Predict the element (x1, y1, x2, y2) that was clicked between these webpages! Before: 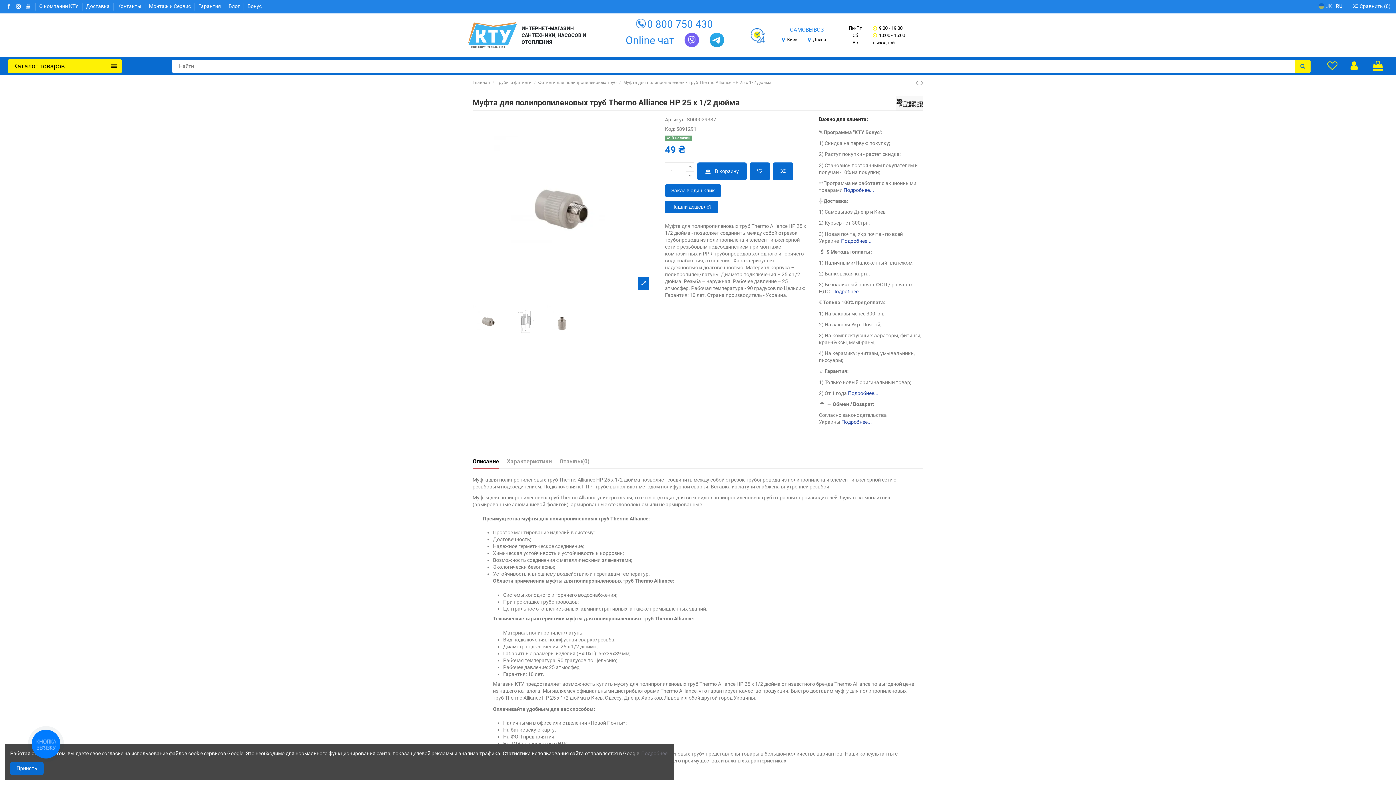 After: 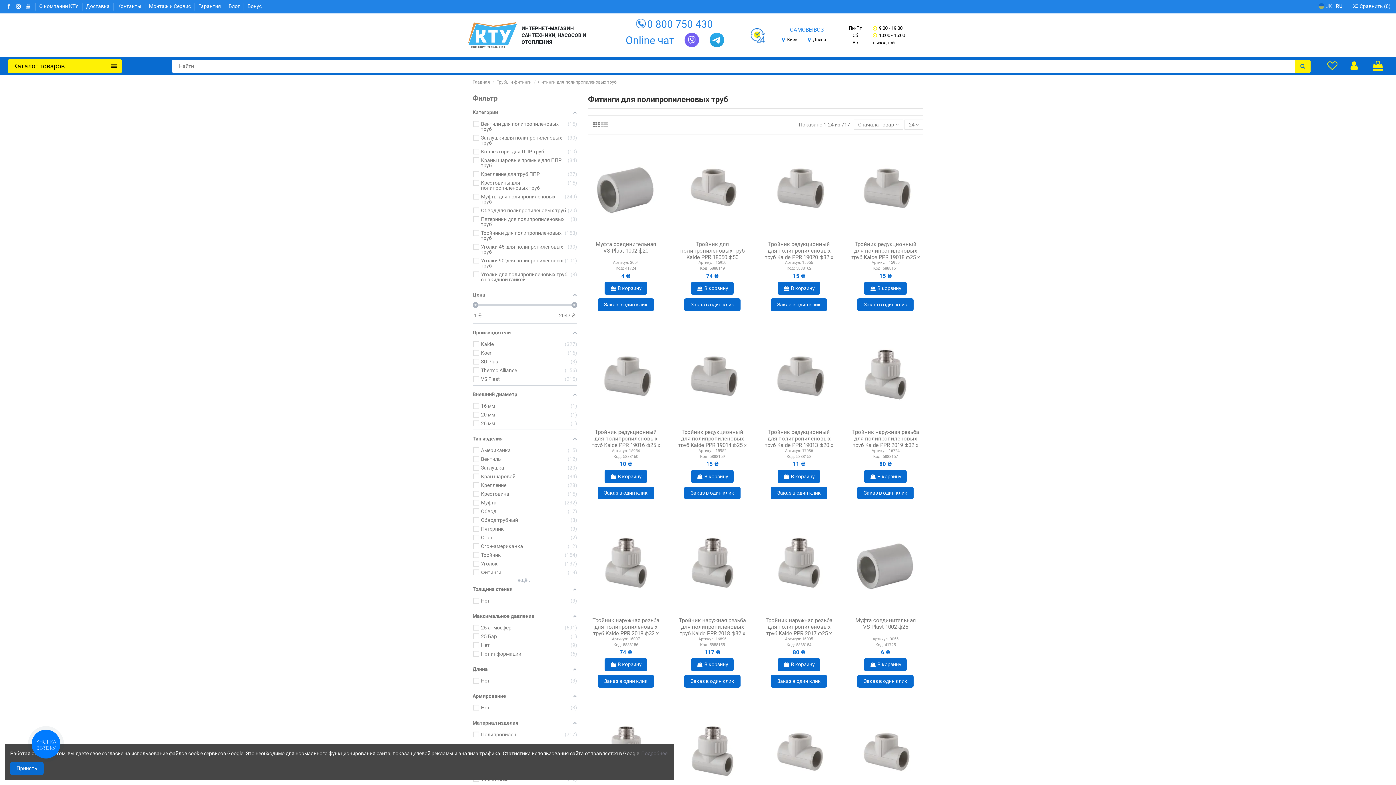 Action: bbox: (538, 80, 616, 85) label: Фитинги для полипропиленовых труб